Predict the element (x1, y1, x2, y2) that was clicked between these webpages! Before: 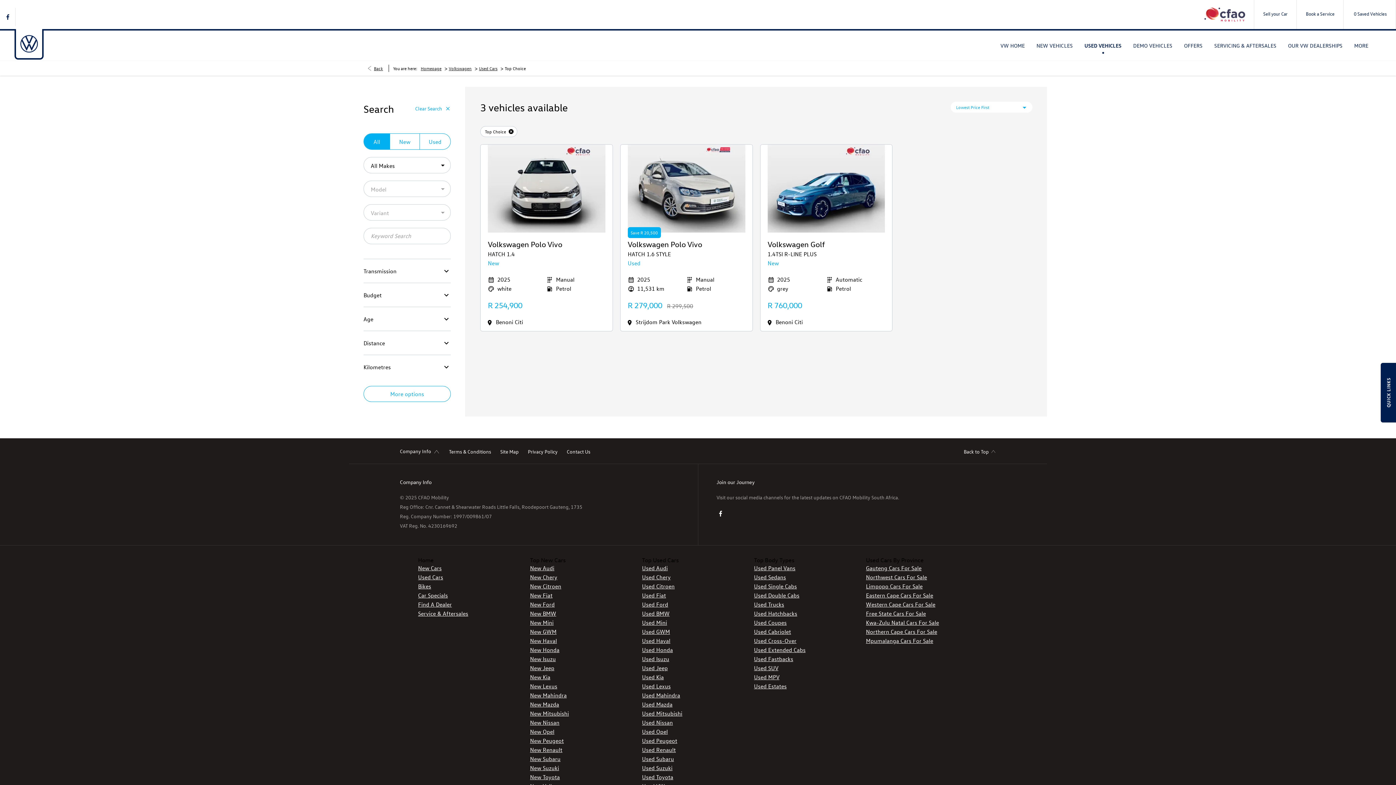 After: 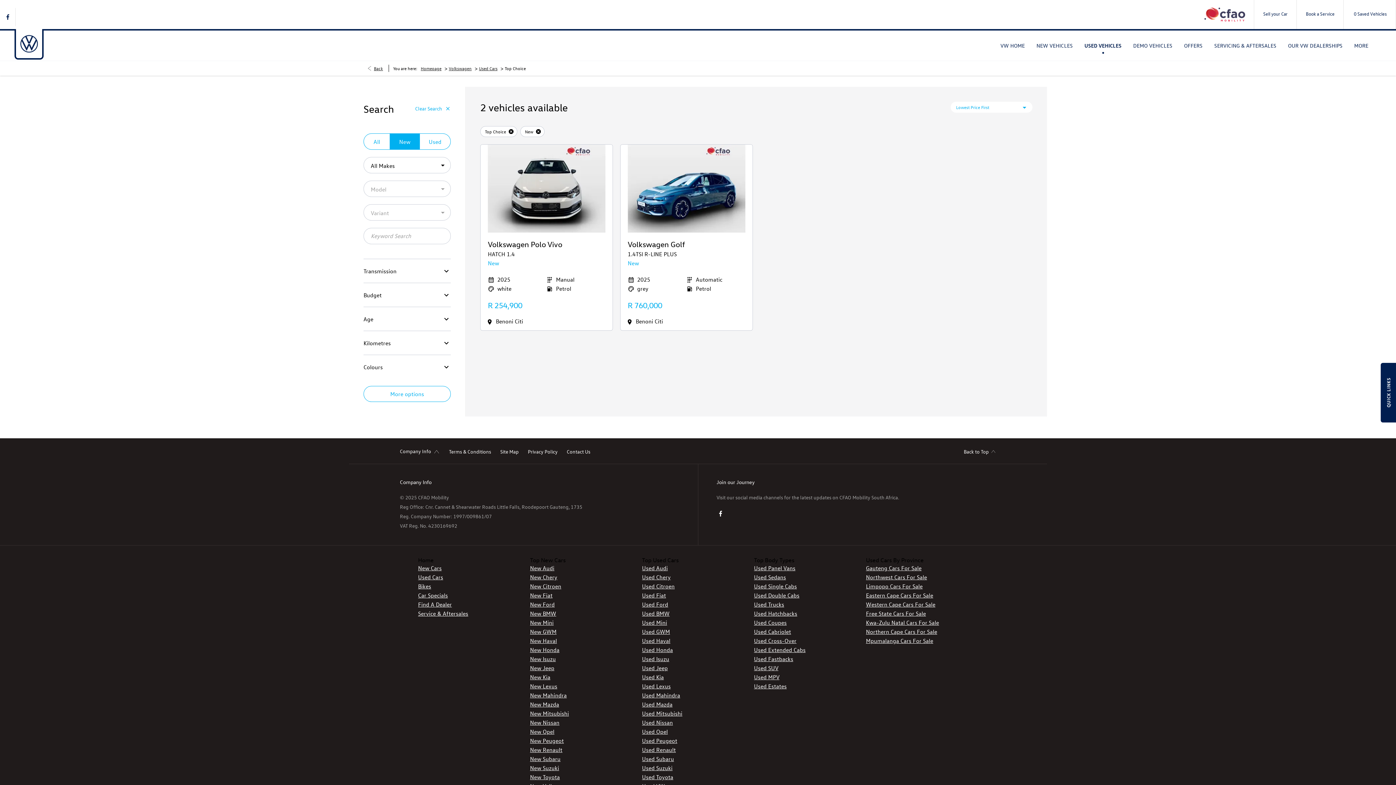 Action: label: New bbox: (390, 133, 419, 149)